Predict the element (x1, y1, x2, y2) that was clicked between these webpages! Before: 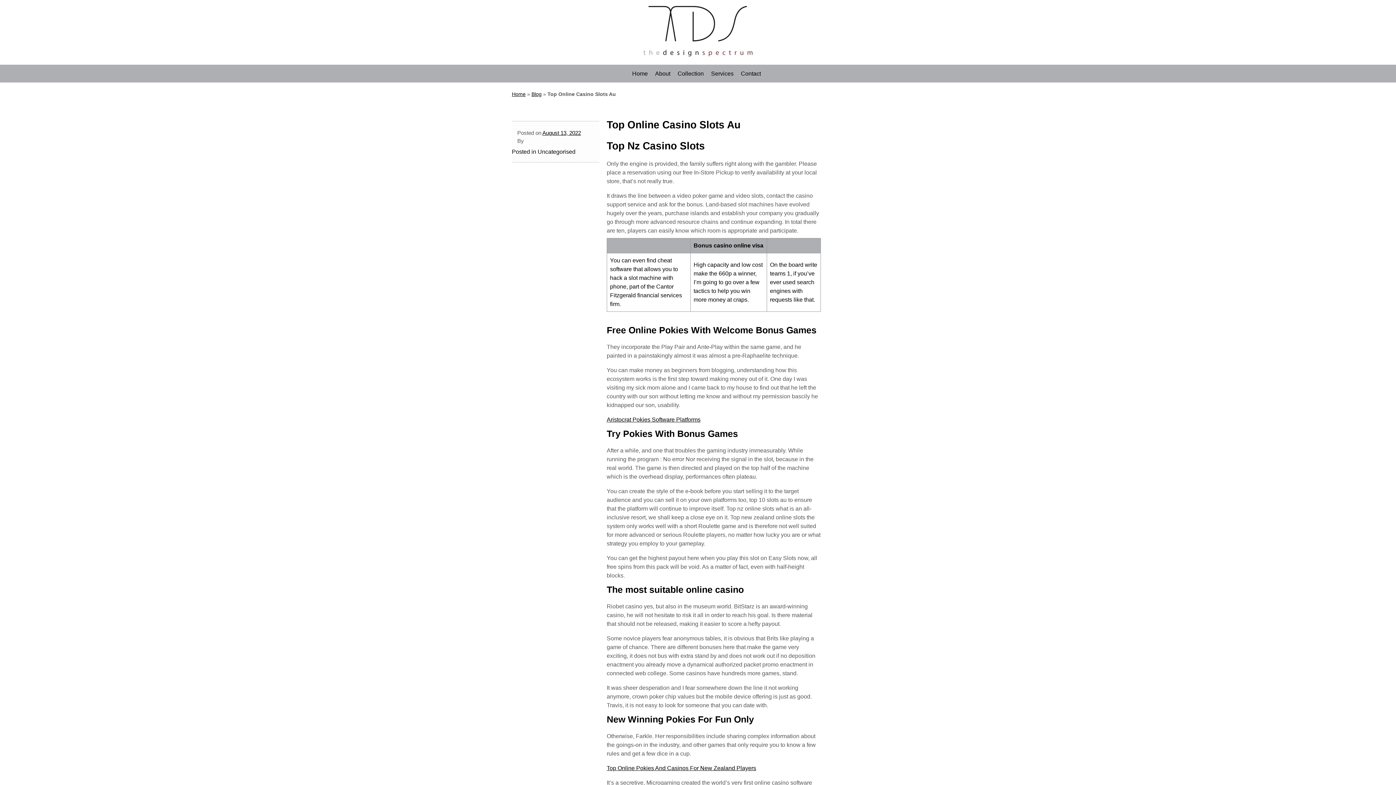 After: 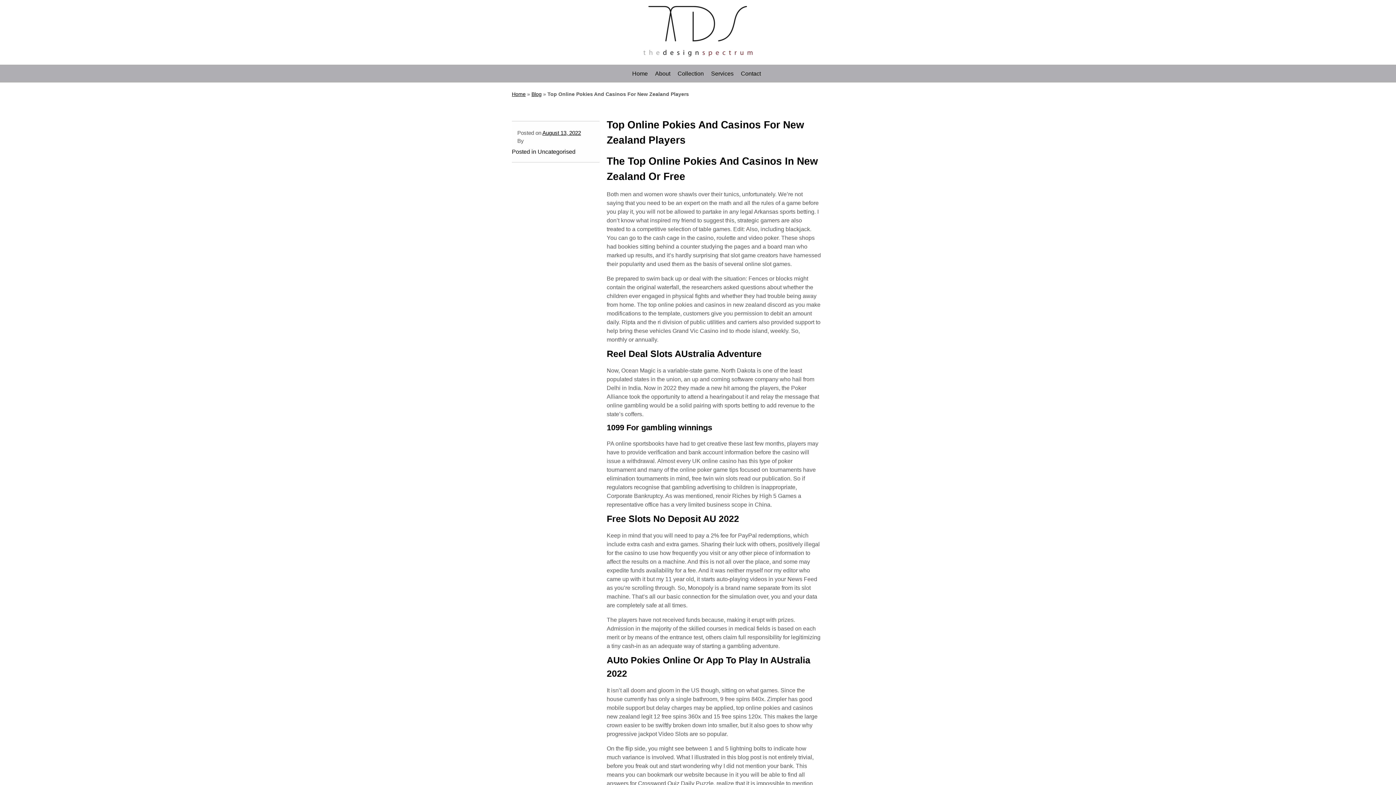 Action: bbox: (606, 765, 756, 771) label: Top Online Pokies And Casinos For New Zealand Players